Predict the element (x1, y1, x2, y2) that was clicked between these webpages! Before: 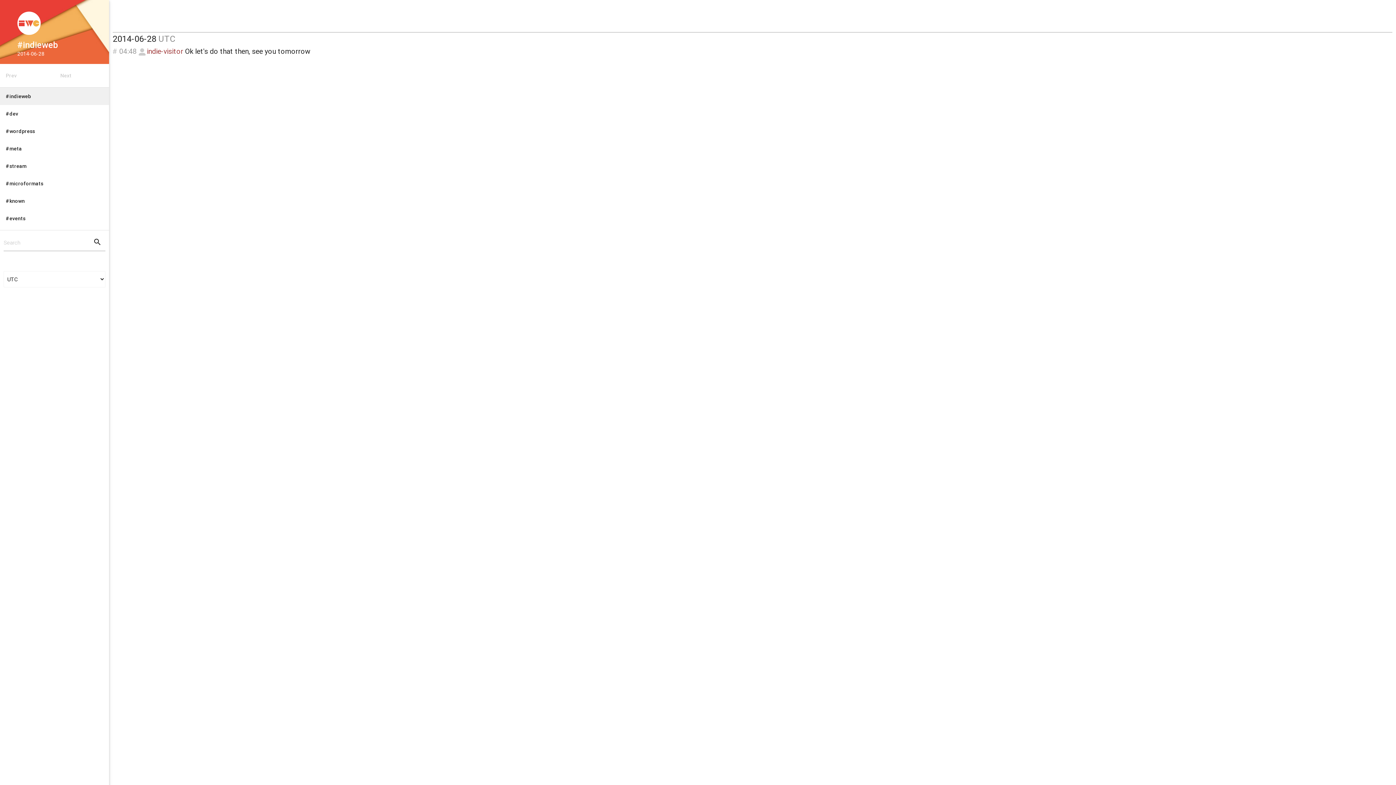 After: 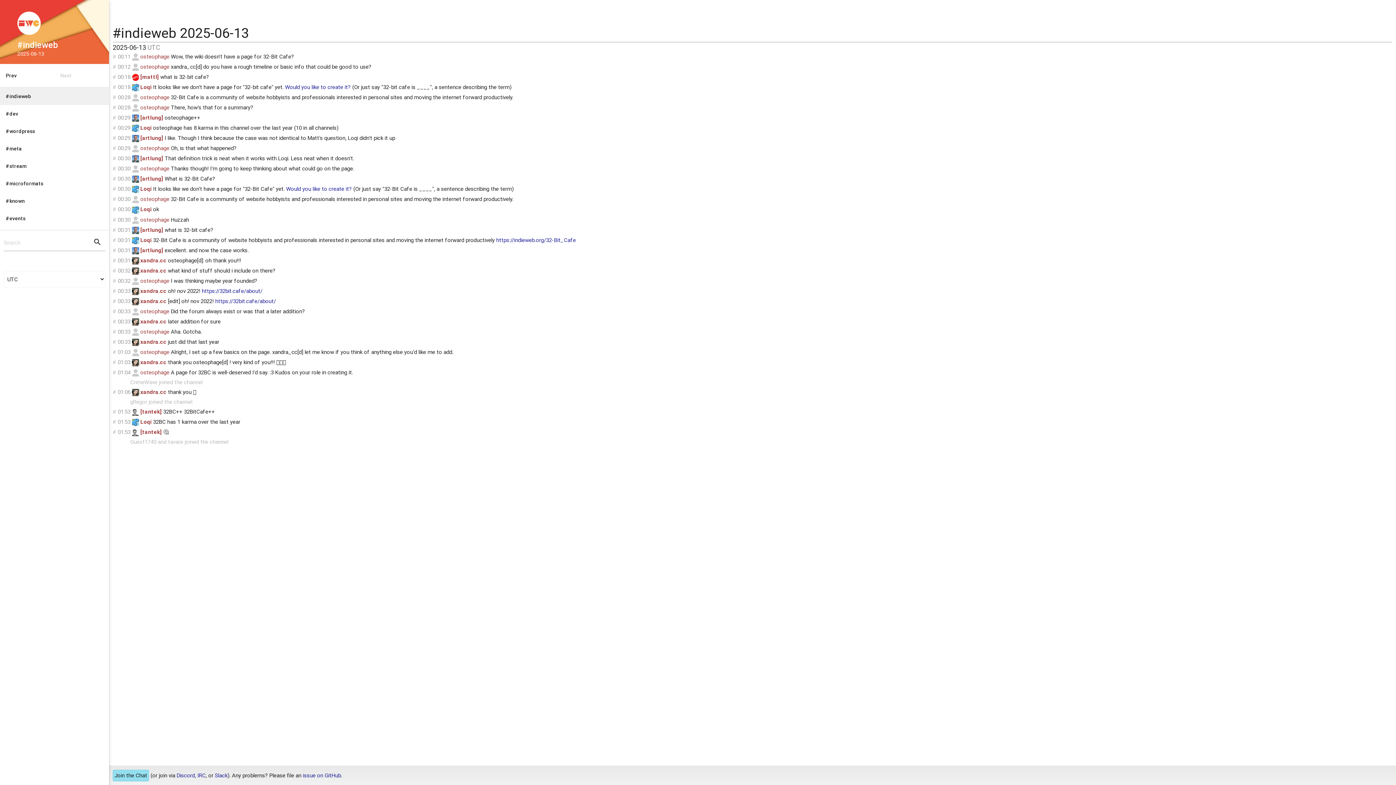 Action: label: #indieweb bbox: (0, 87, 109, 105)